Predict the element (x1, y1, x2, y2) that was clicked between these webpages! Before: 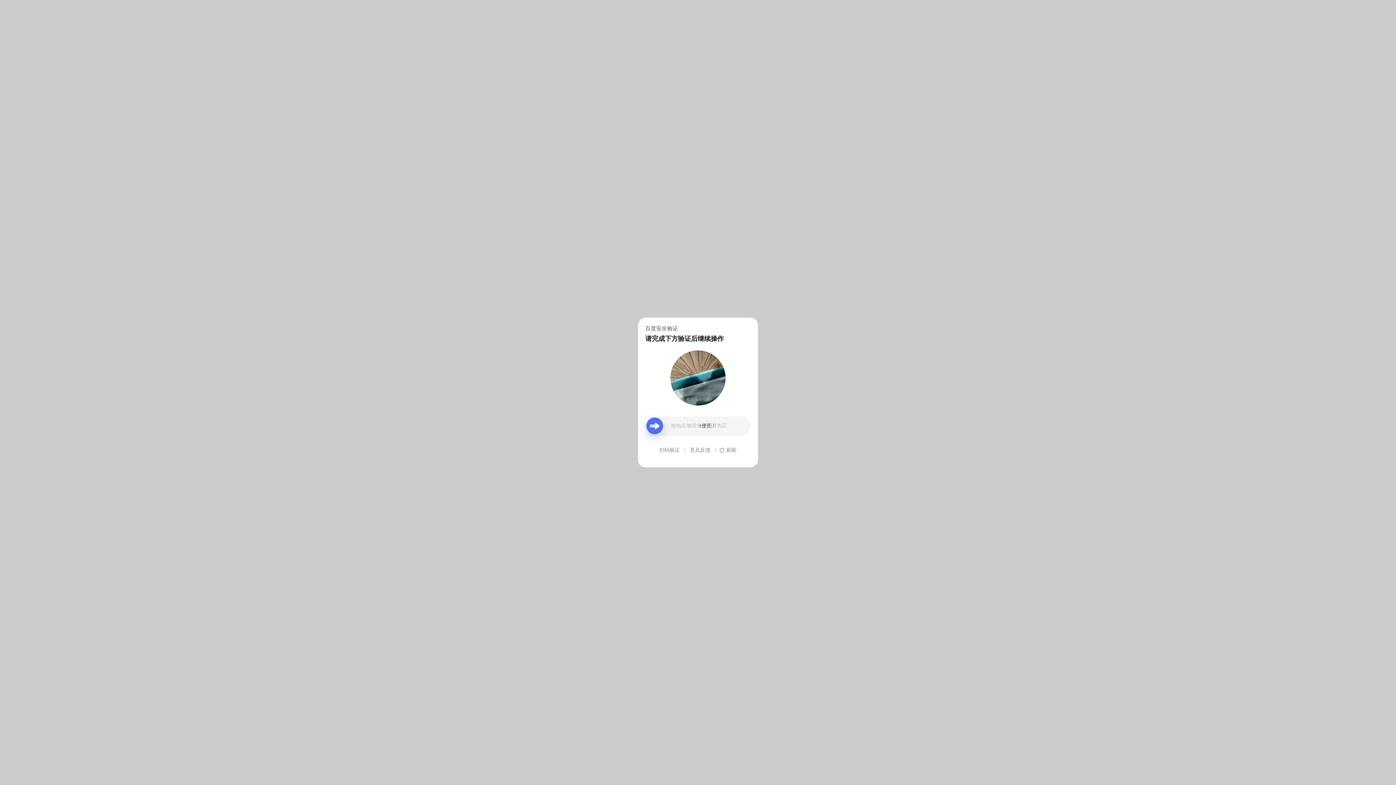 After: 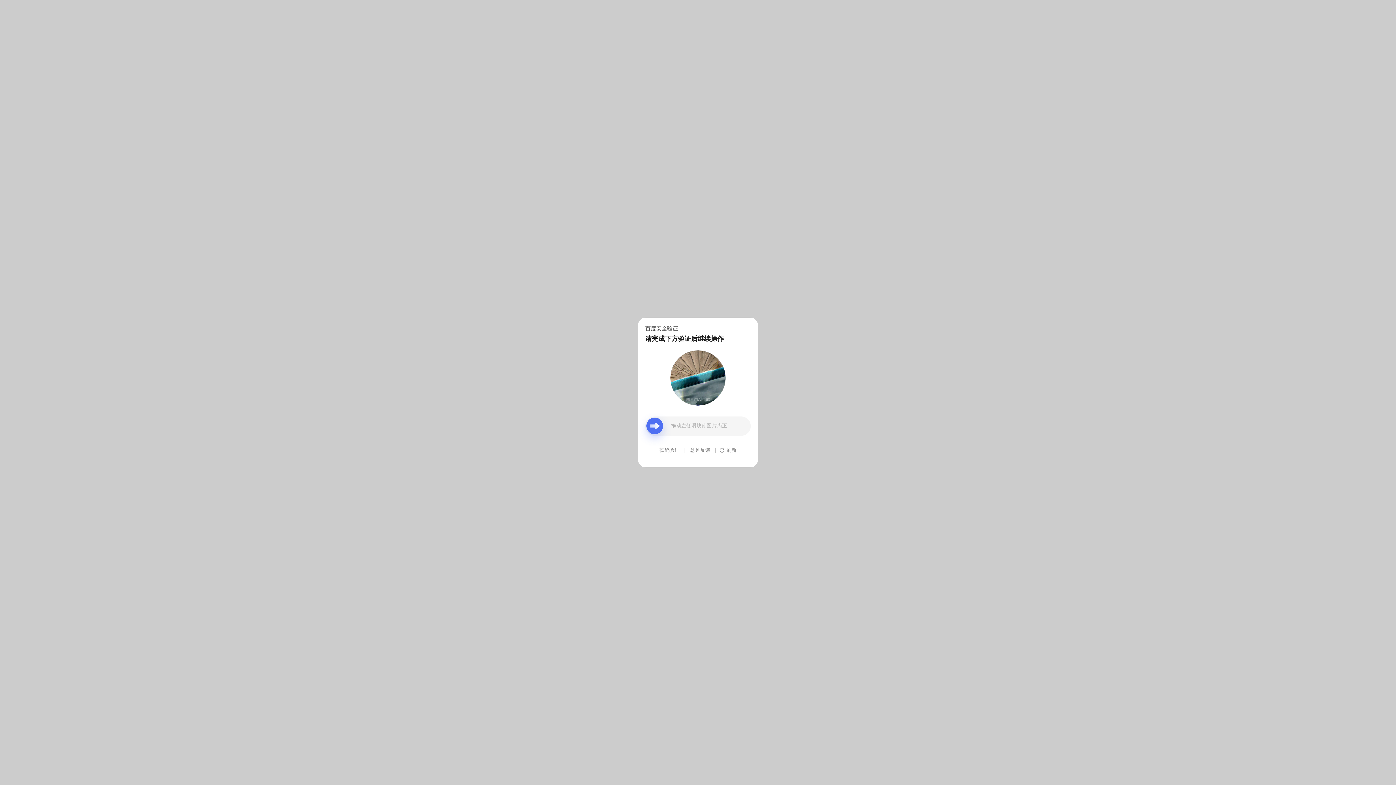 Action: label: 意见反馈 bbox: (690, 439, 710, 461)